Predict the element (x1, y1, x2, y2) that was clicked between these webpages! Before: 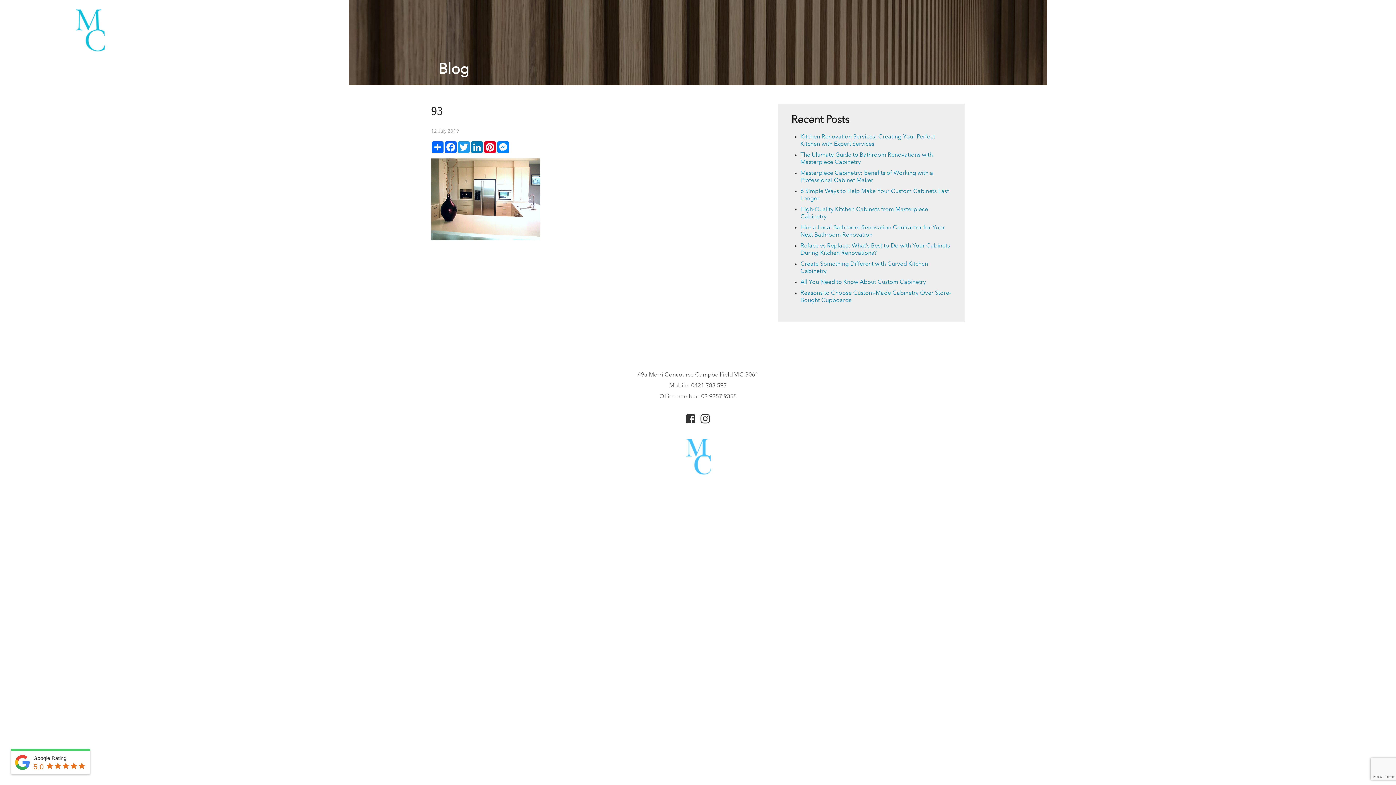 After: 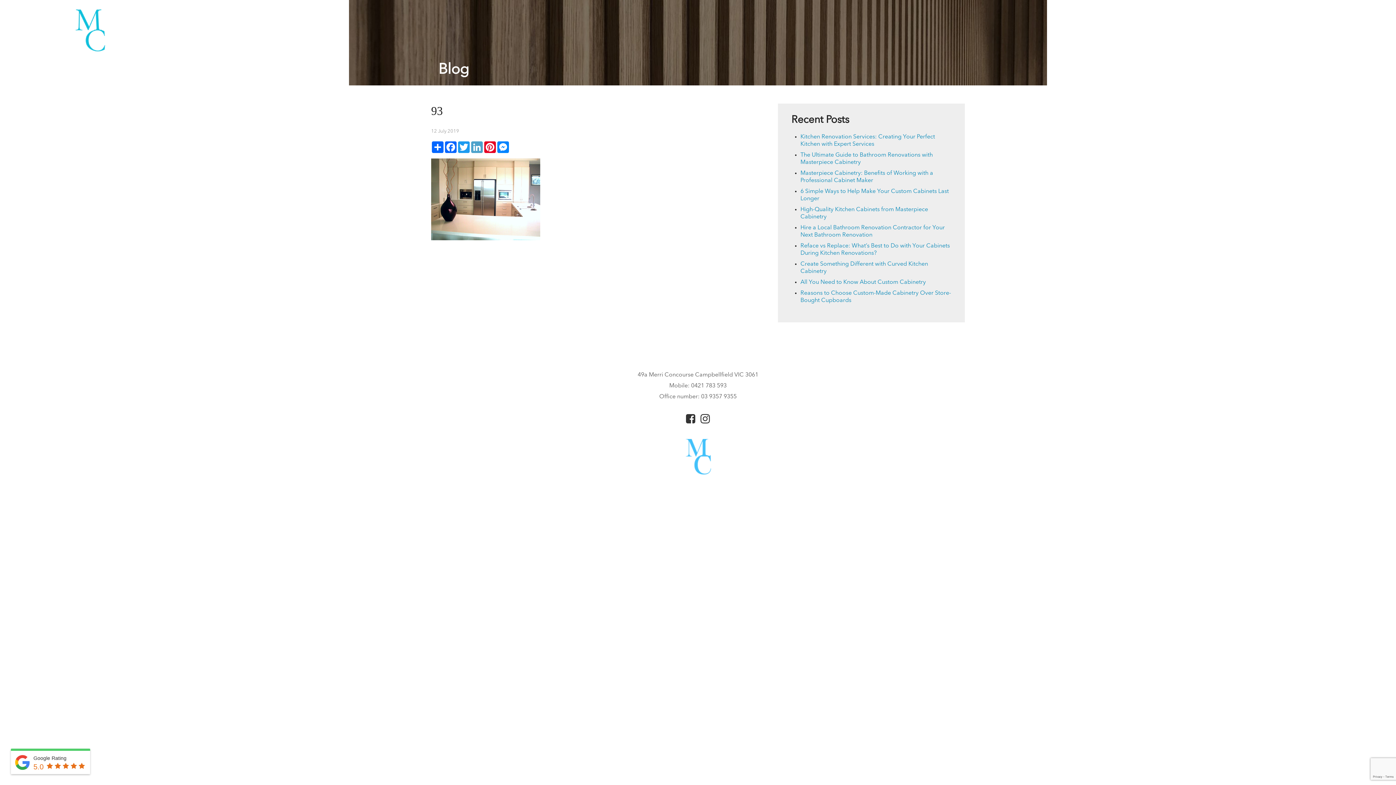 Action: label: LinkedIn bbox: (470, 141, 483, 153)